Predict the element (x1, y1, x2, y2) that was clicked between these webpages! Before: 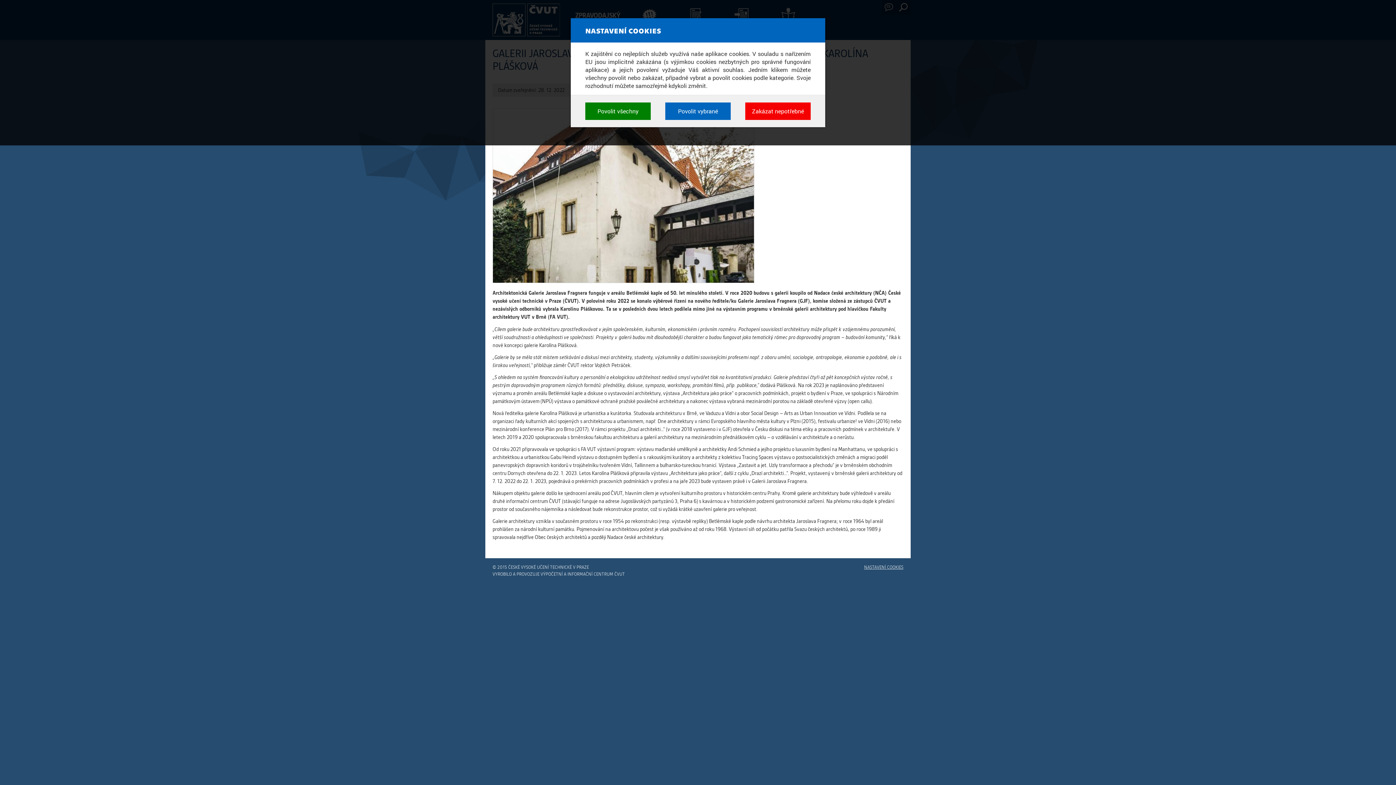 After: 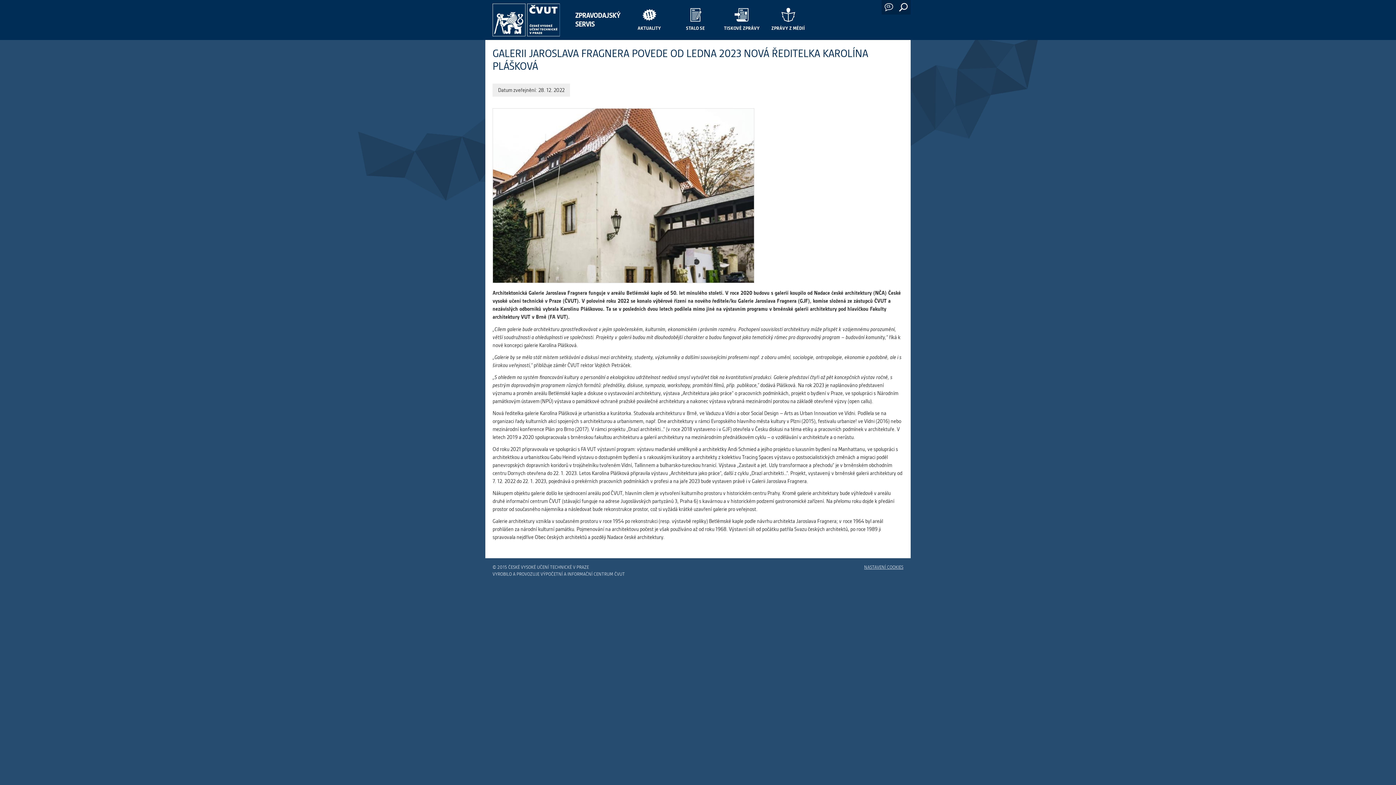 Action: label: Zakázat nepotřebné bbox: (745, 102, 810, 120)